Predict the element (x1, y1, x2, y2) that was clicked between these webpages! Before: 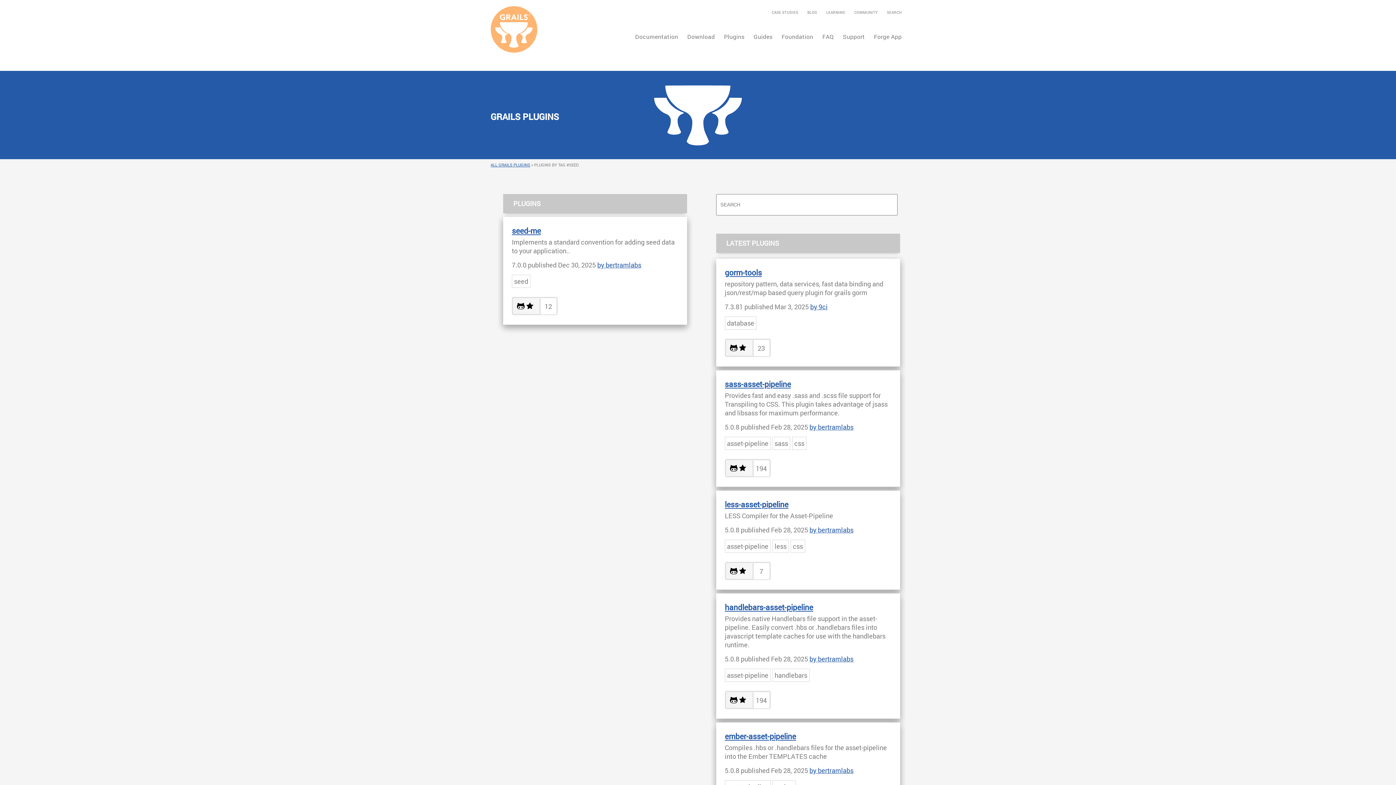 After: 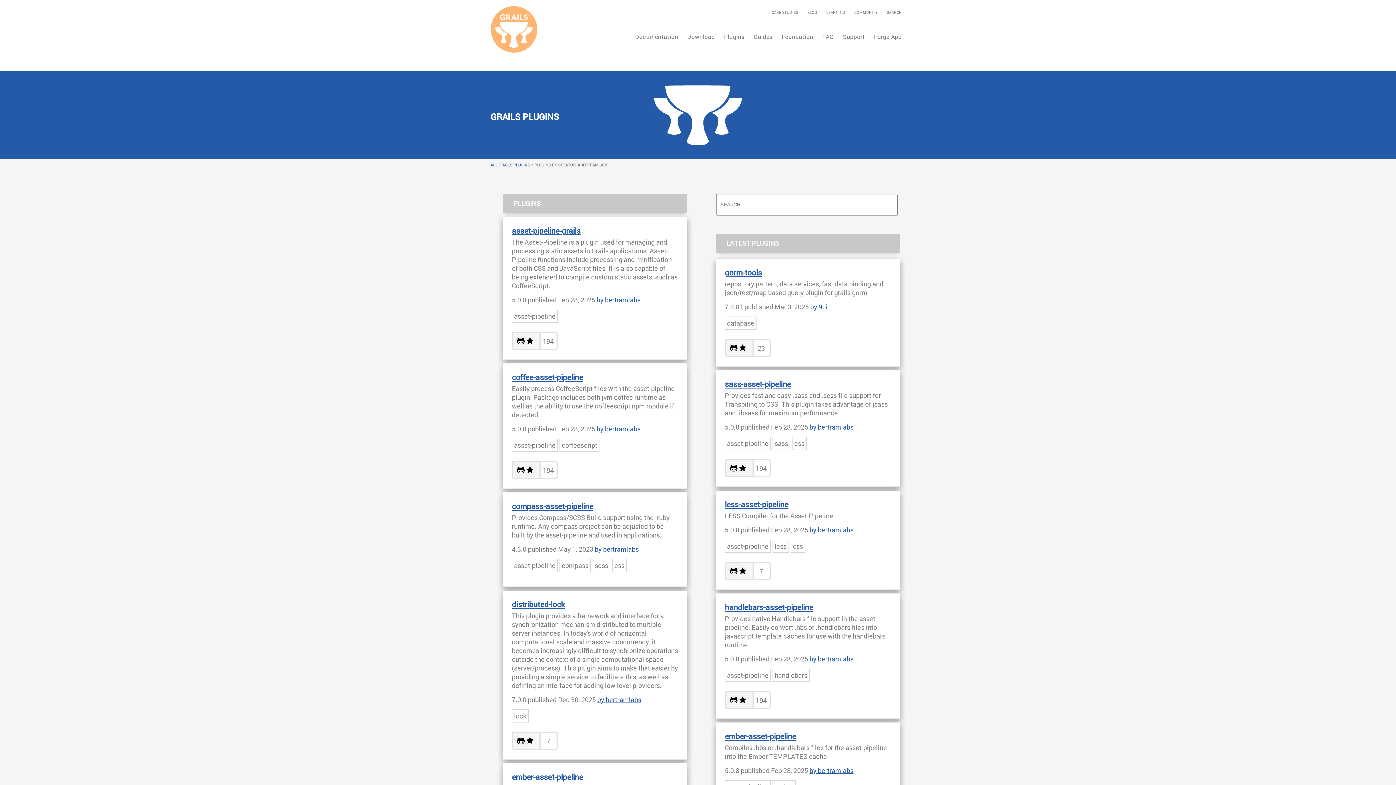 Action: bbox: (809, 422, 853, 431) label: by bertramlabs